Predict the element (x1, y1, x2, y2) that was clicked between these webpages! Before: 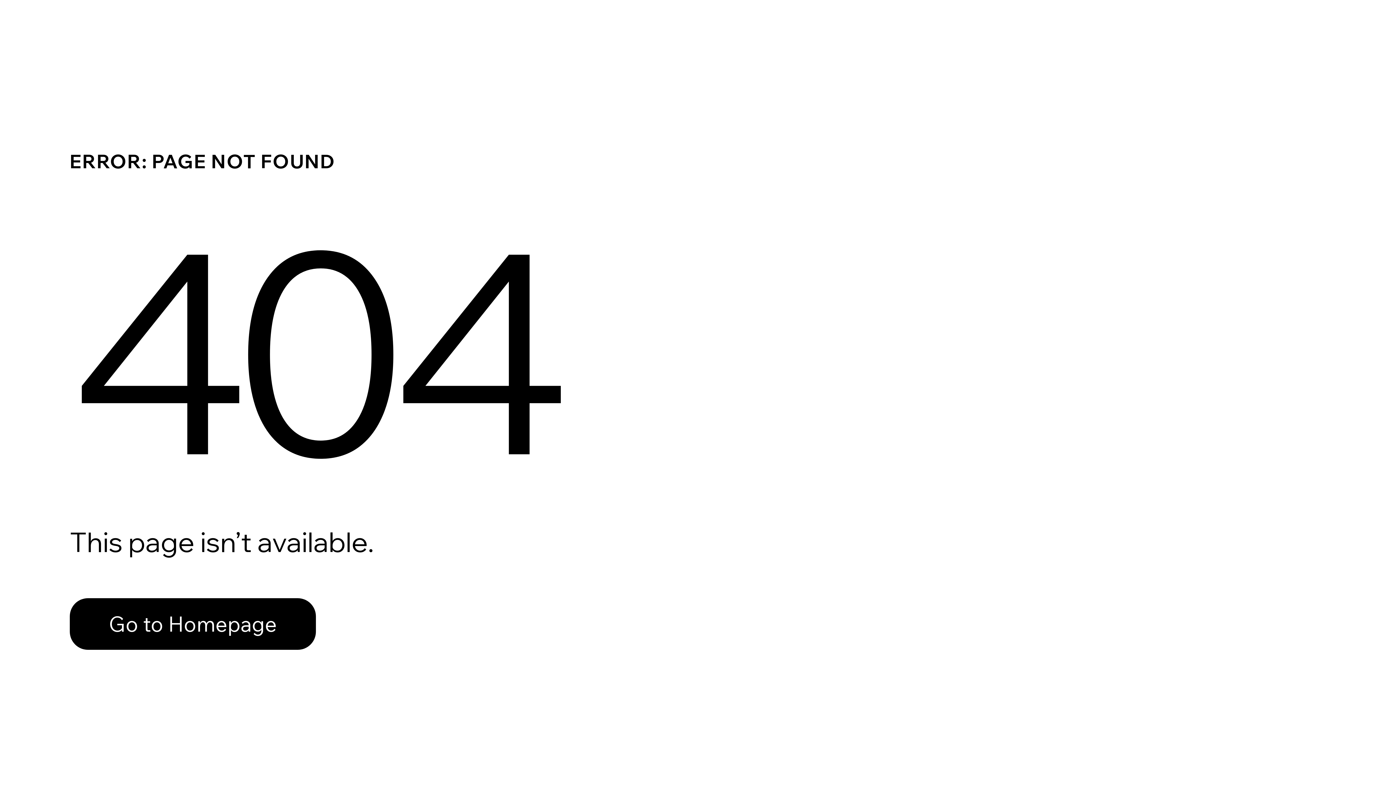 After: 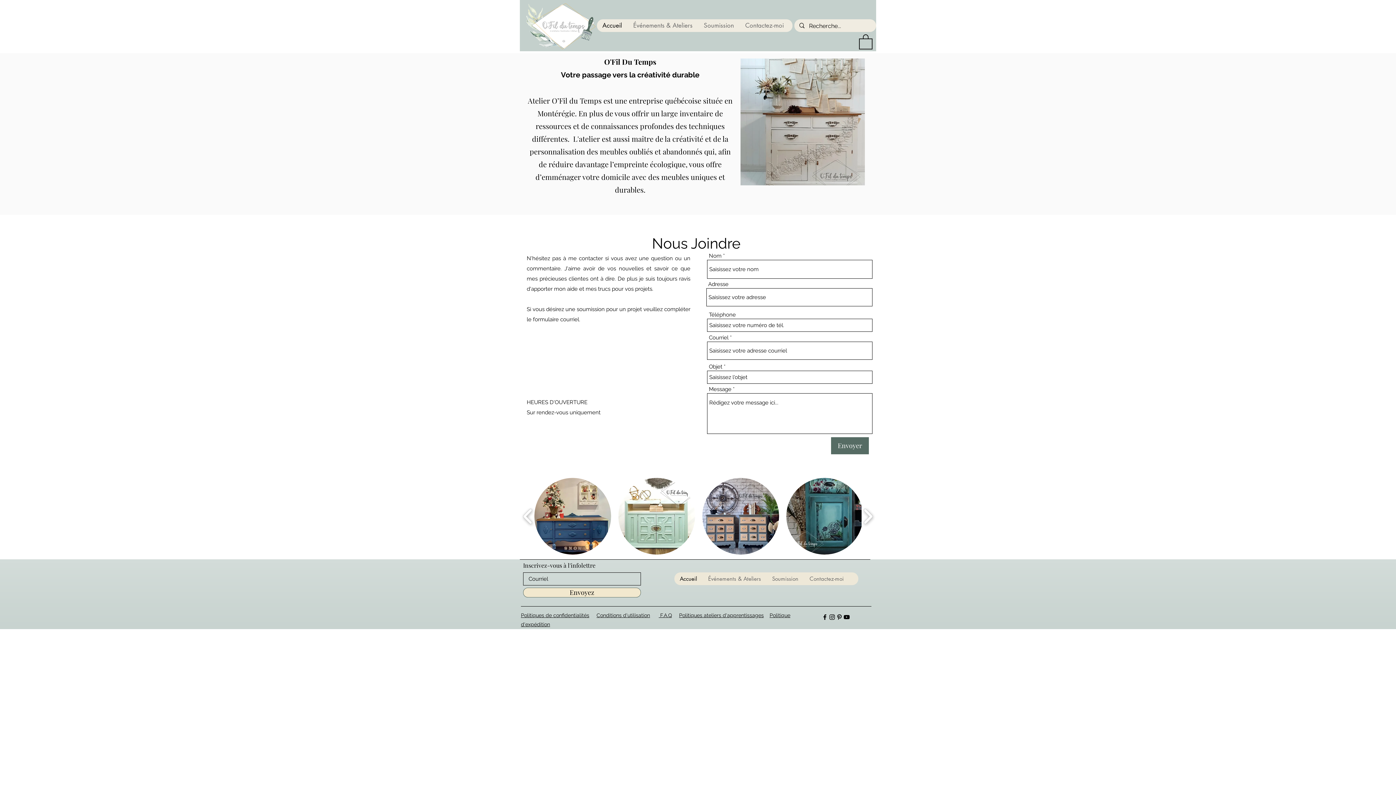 Action: bbox: (69, 598, 316, 650) label: Go to Homepage